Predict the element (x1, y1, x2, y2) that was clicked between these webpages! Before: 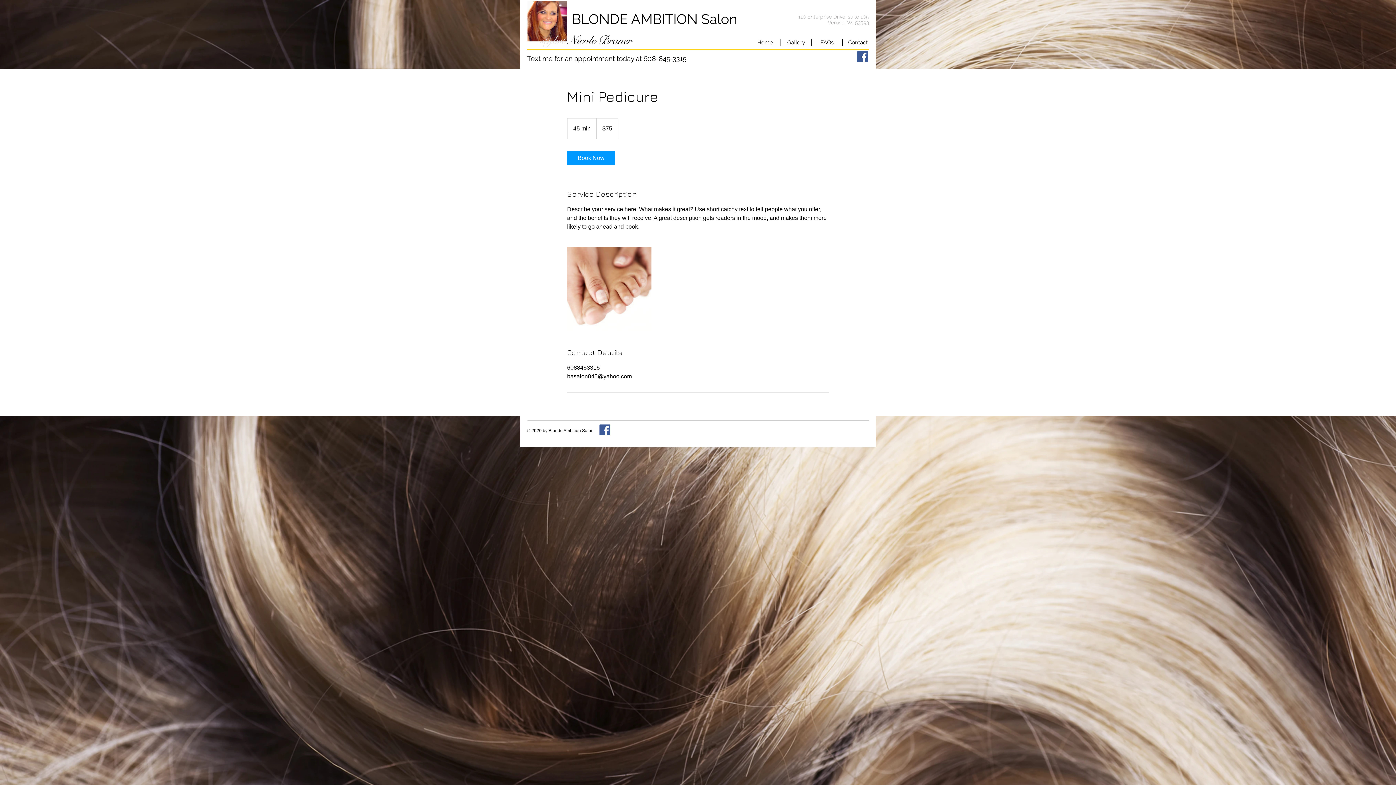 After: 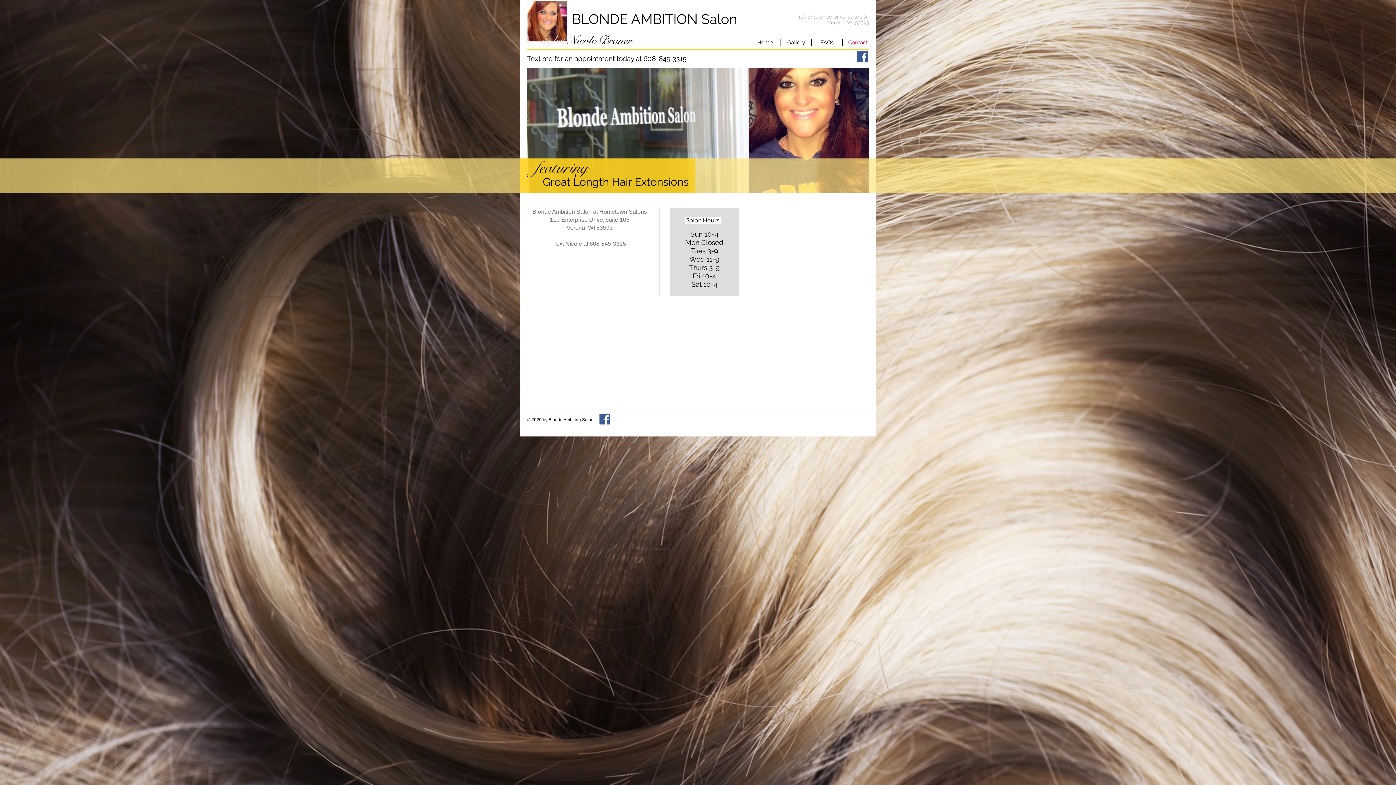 Action: label: Contact bbox: (842, 38, 873, 46)